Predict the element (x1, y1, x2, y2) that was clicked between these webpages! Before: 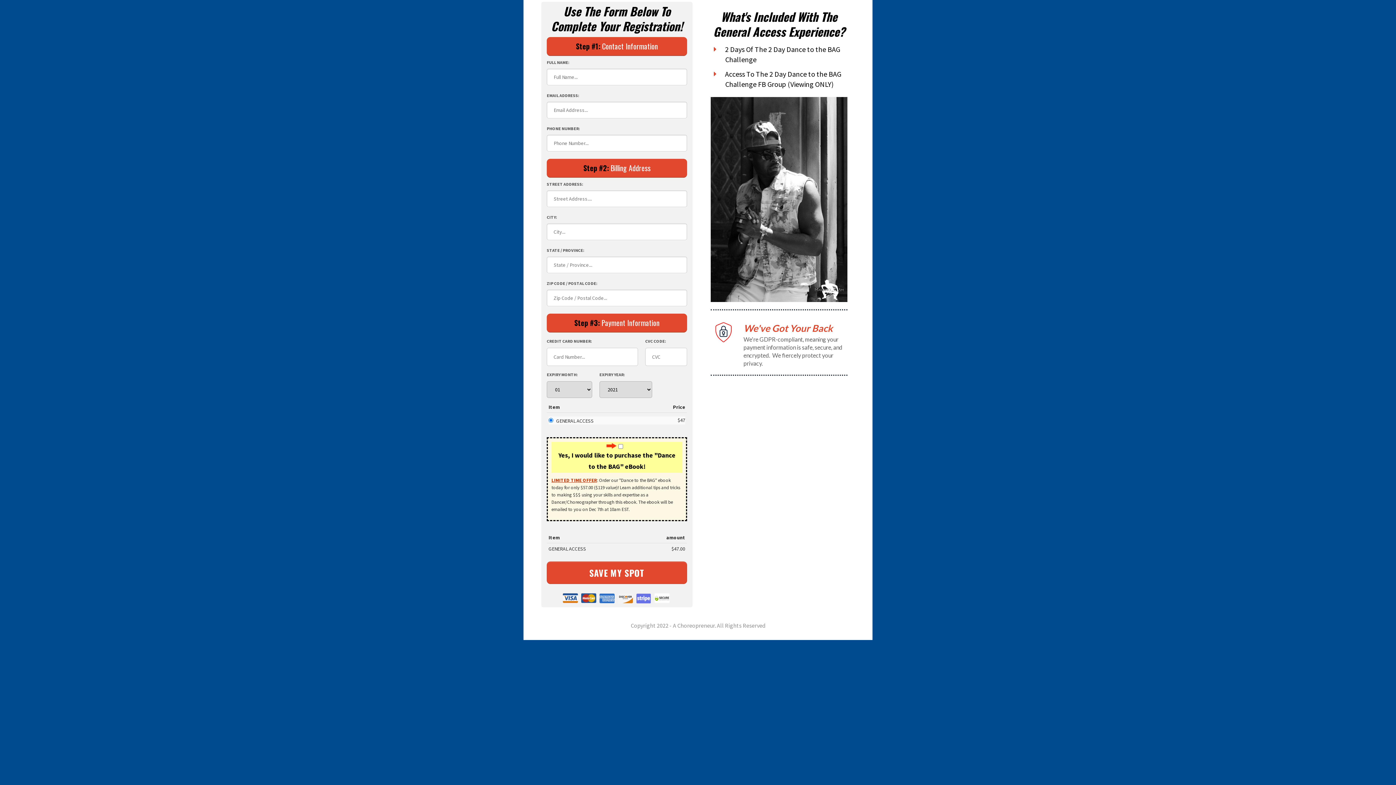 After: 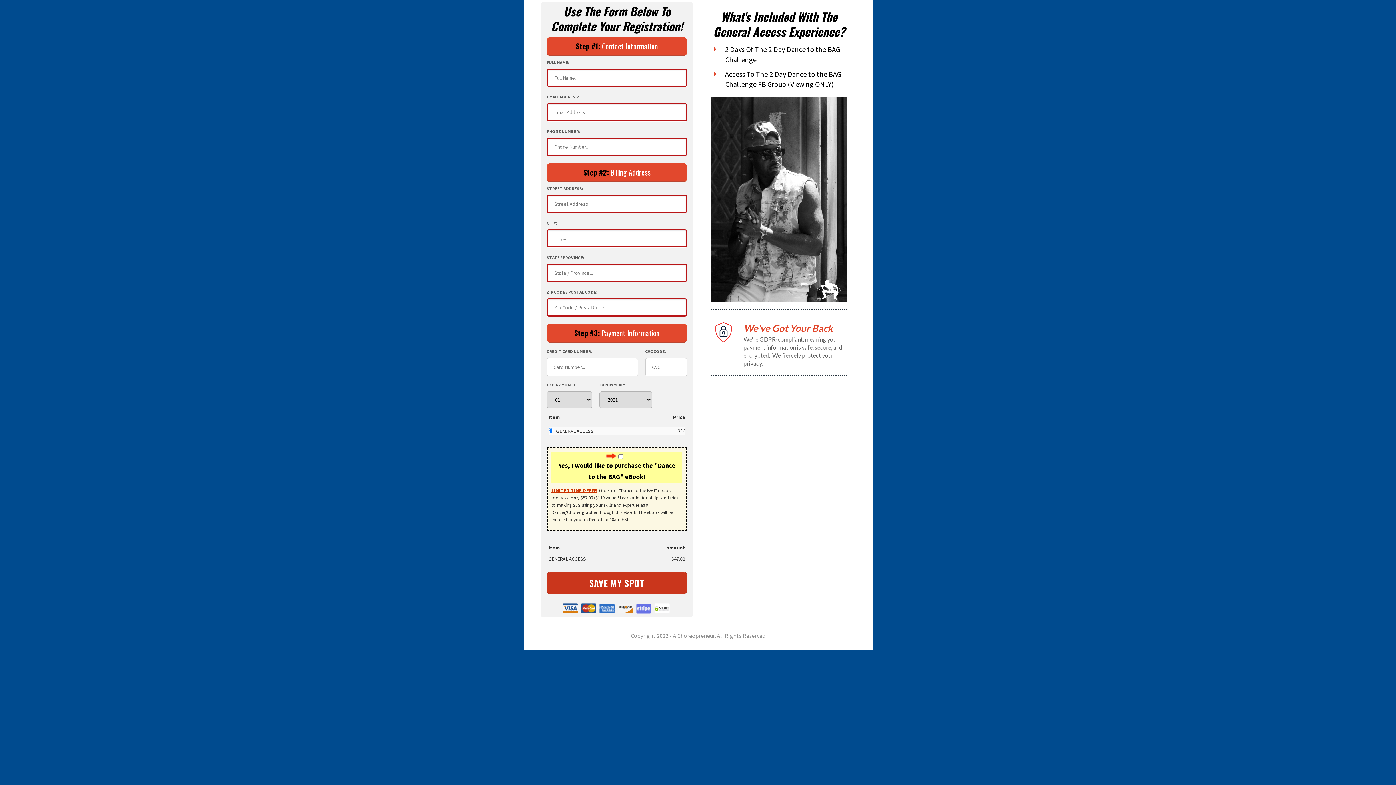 Action: label: SAVE MY SPOT bbox: (546, 561, 687, 584)